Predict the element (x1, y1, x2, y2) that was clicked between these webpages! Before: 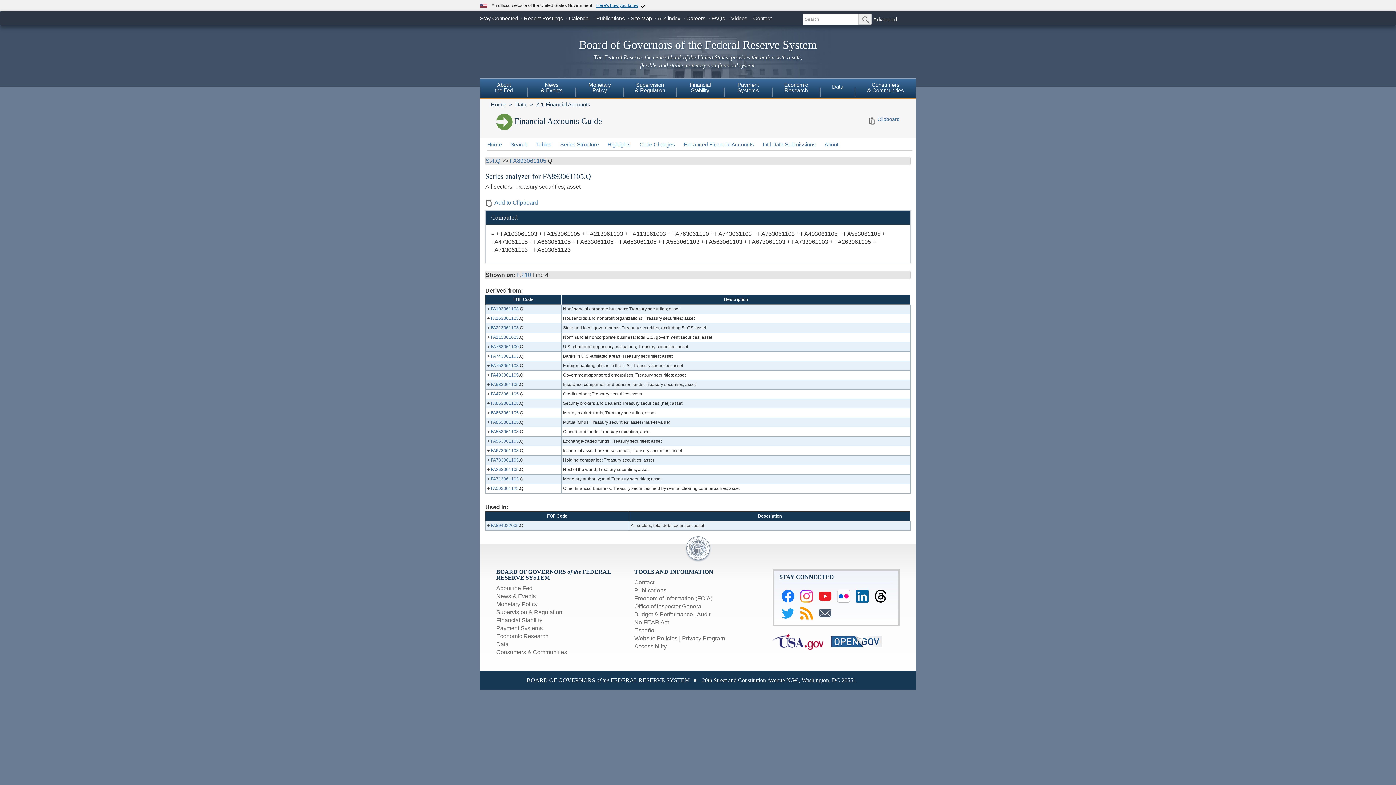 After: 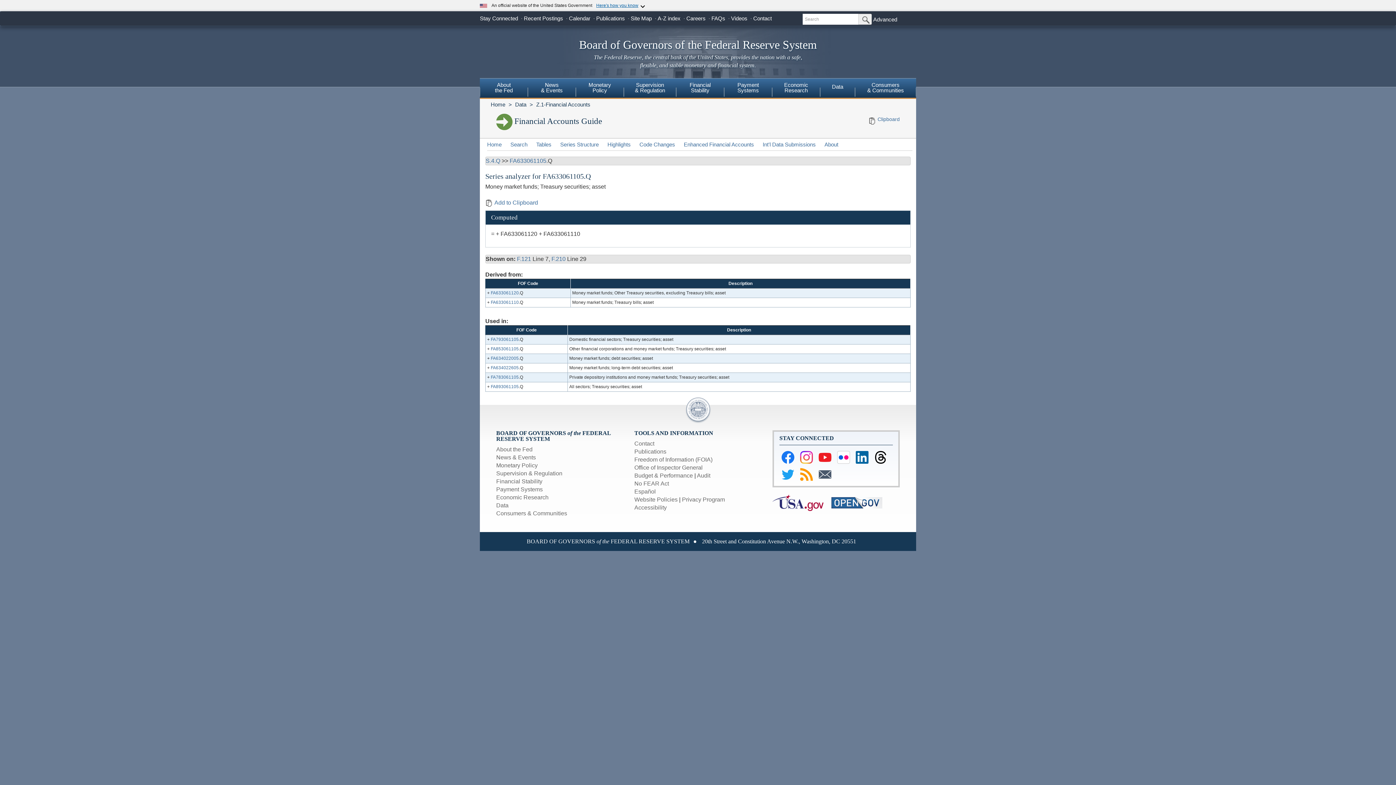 Action: label: FA633061105 bbox: (490, 410, 518, 415)